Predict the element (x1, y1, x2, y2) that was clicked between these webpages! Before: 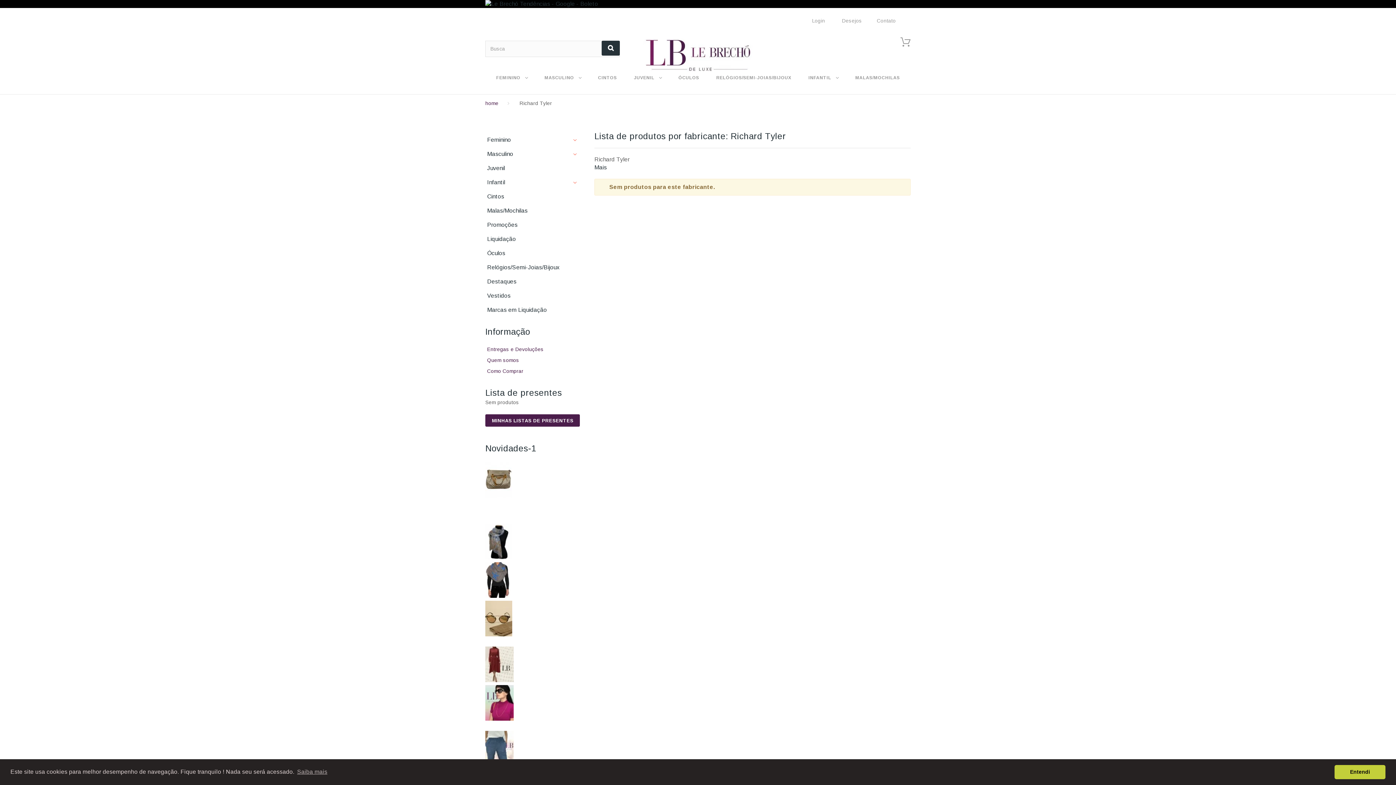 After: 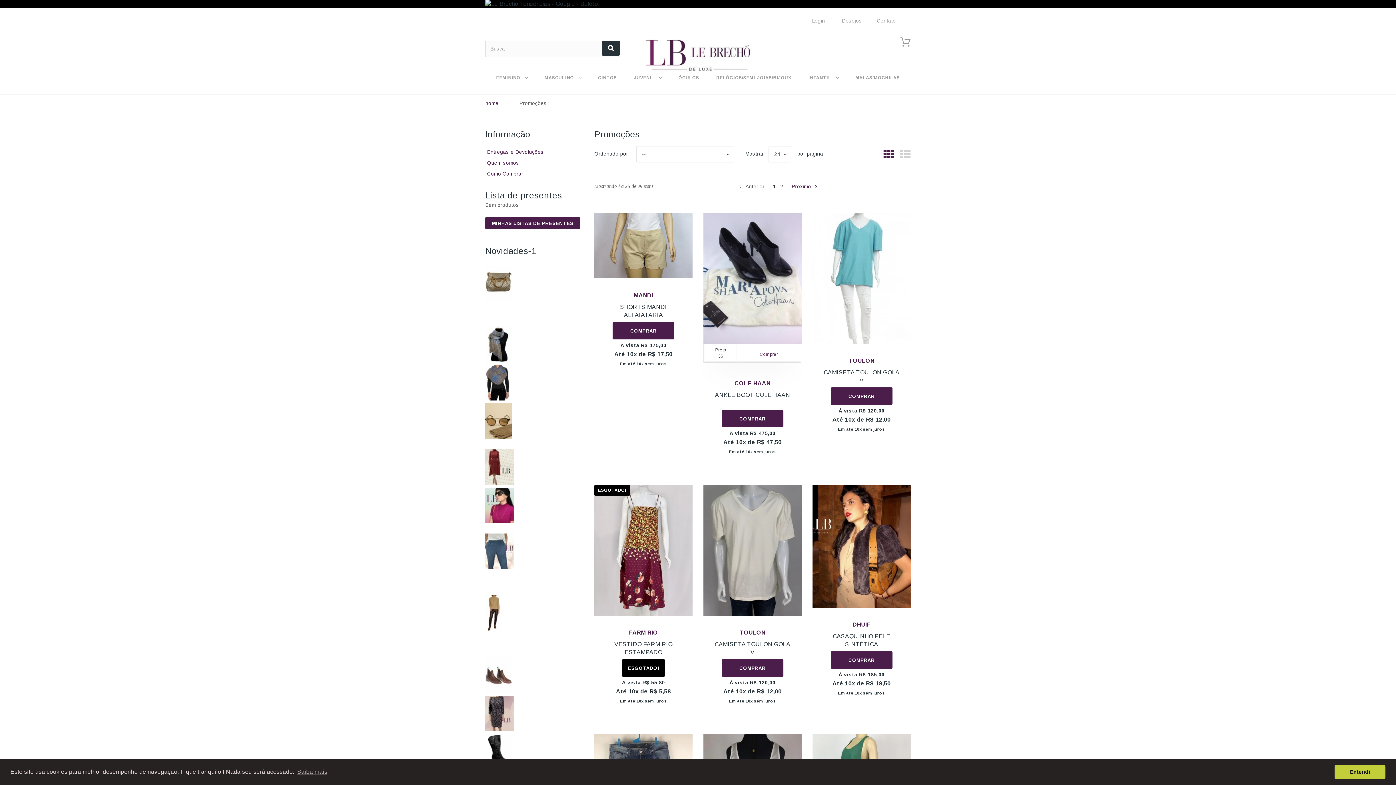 Action: label: Promoções bbox: (485, 219, 574, 230)